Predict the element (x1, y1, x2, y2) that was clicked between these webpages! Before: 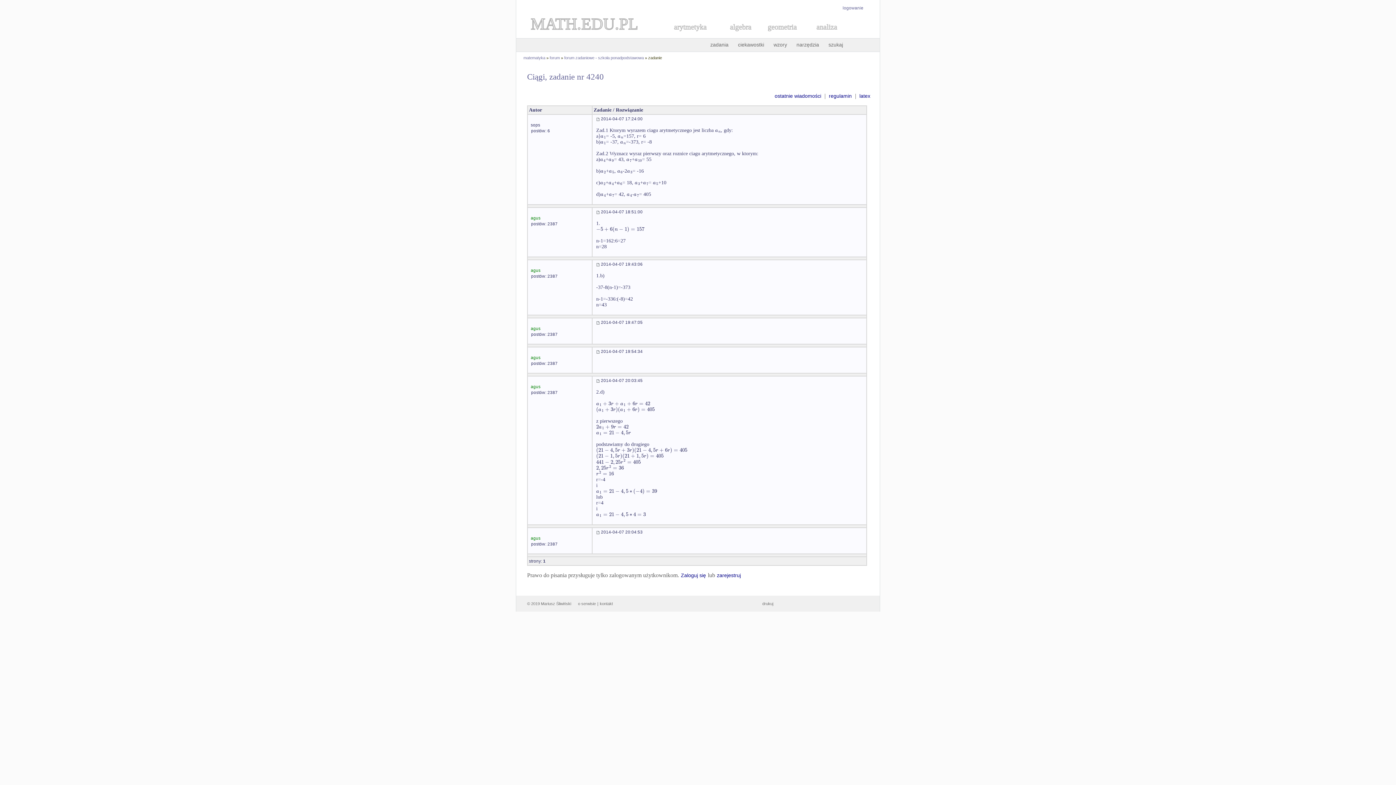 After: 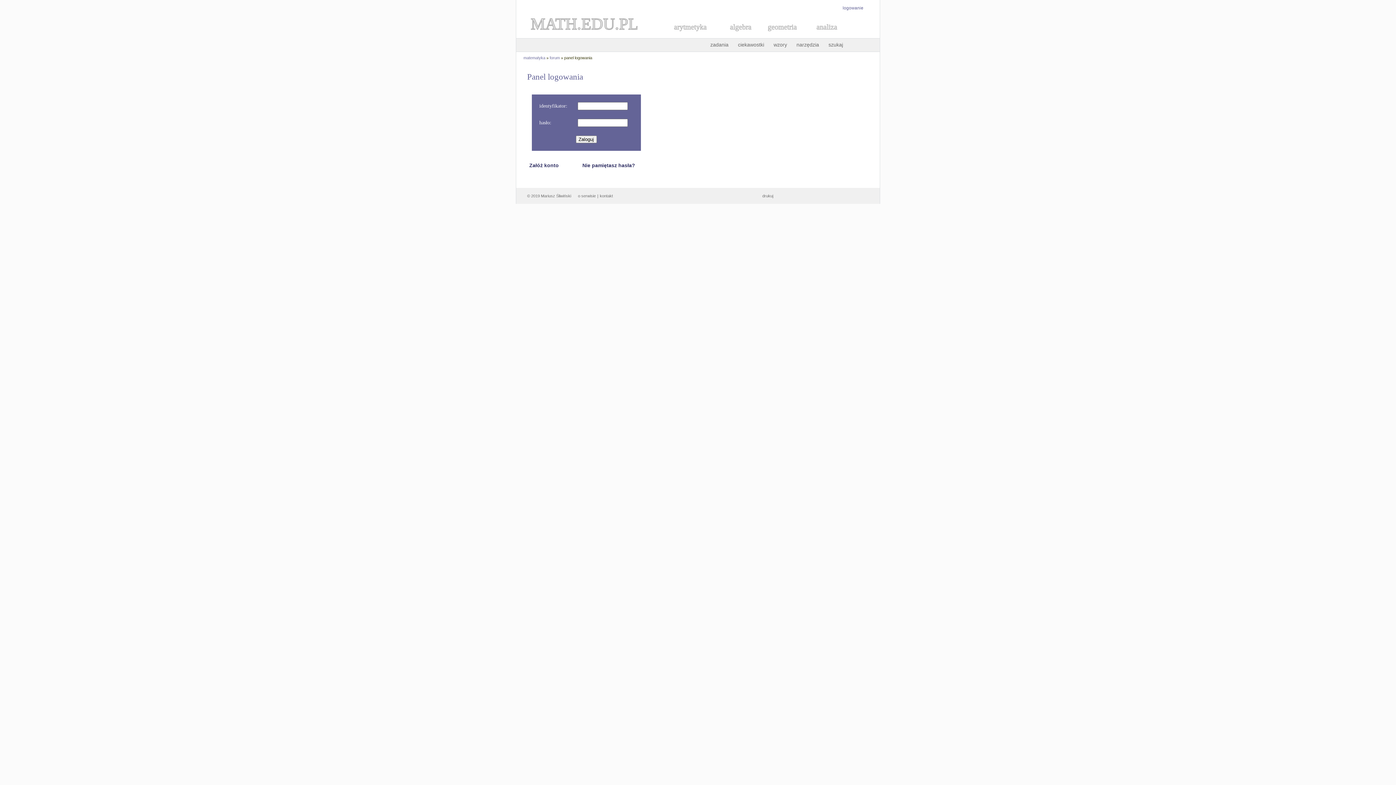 Action: bbox: (680, 572, 706, 578) label: Zaloguj się